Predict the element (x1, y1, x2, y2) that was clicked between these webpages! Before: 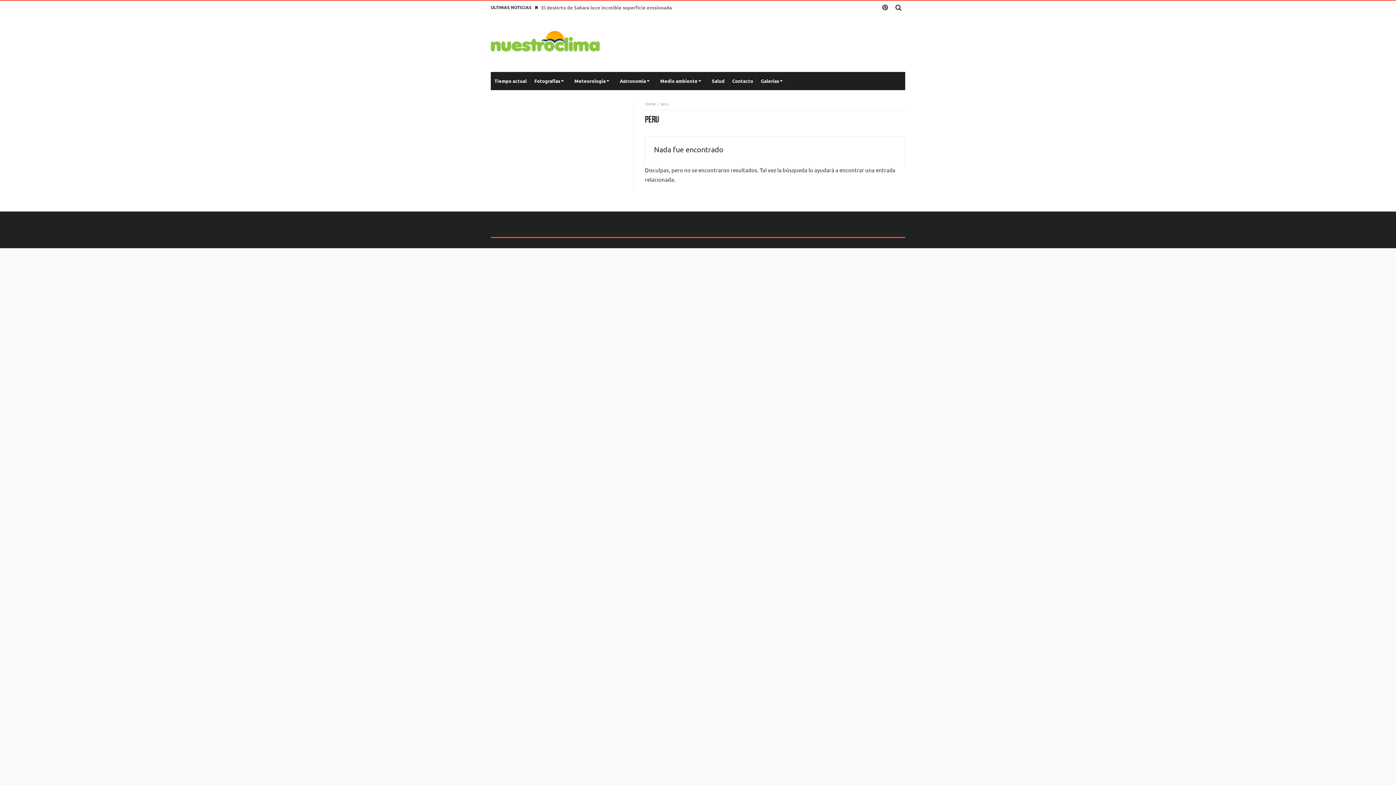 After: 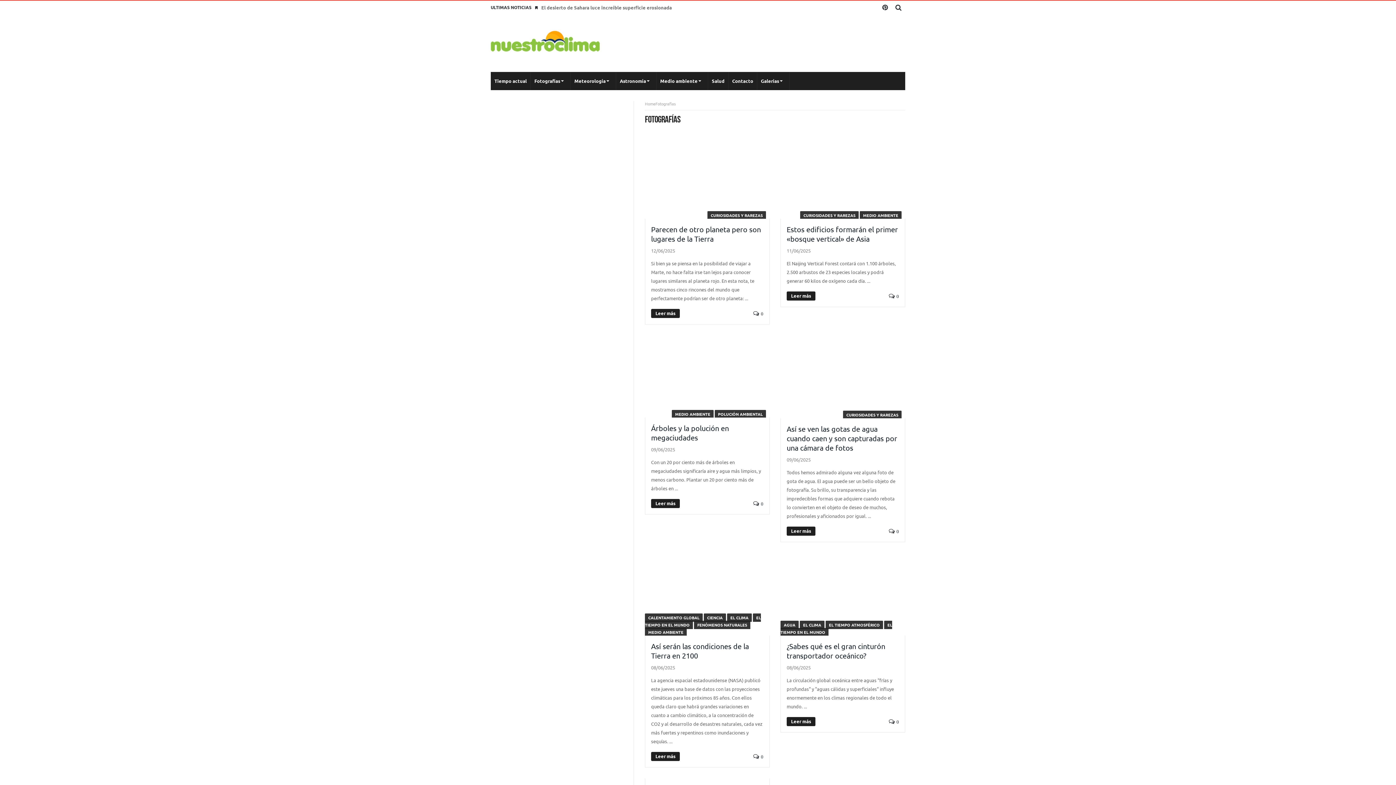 Action: bbox: (530, 72, 570, 90) label: Fotografías